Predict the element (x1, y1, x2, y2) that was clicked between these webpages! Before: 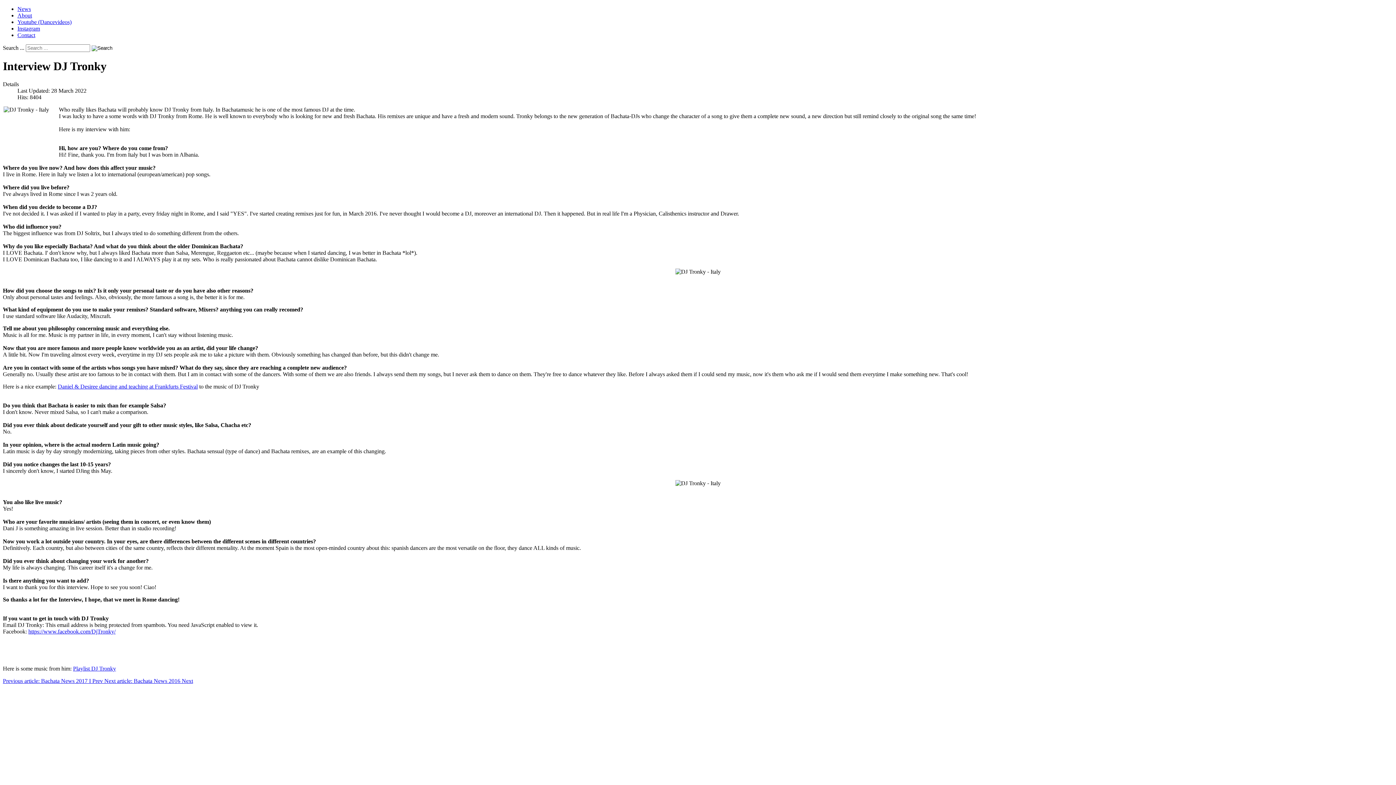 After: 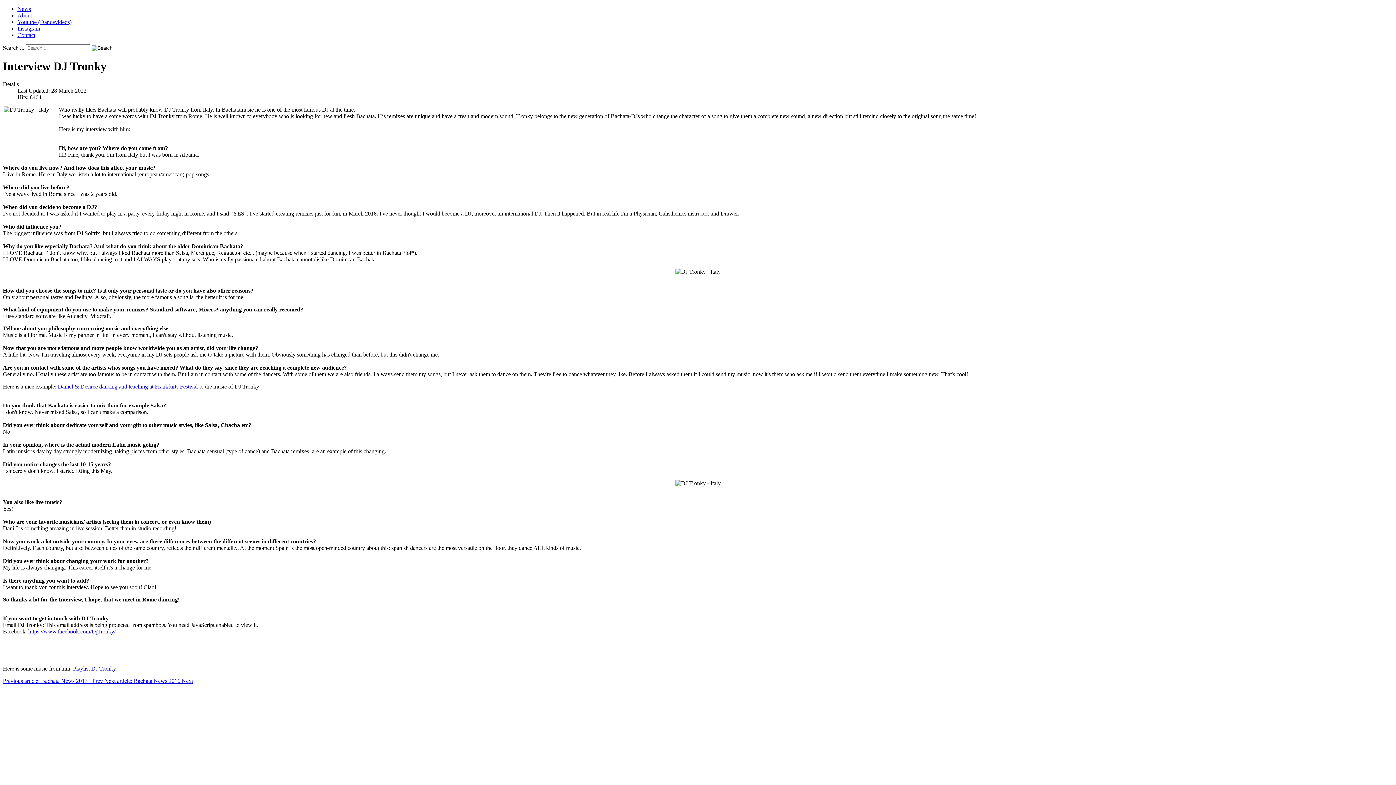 Action: label: Instagram bbox: (17, 25, 40, 31)